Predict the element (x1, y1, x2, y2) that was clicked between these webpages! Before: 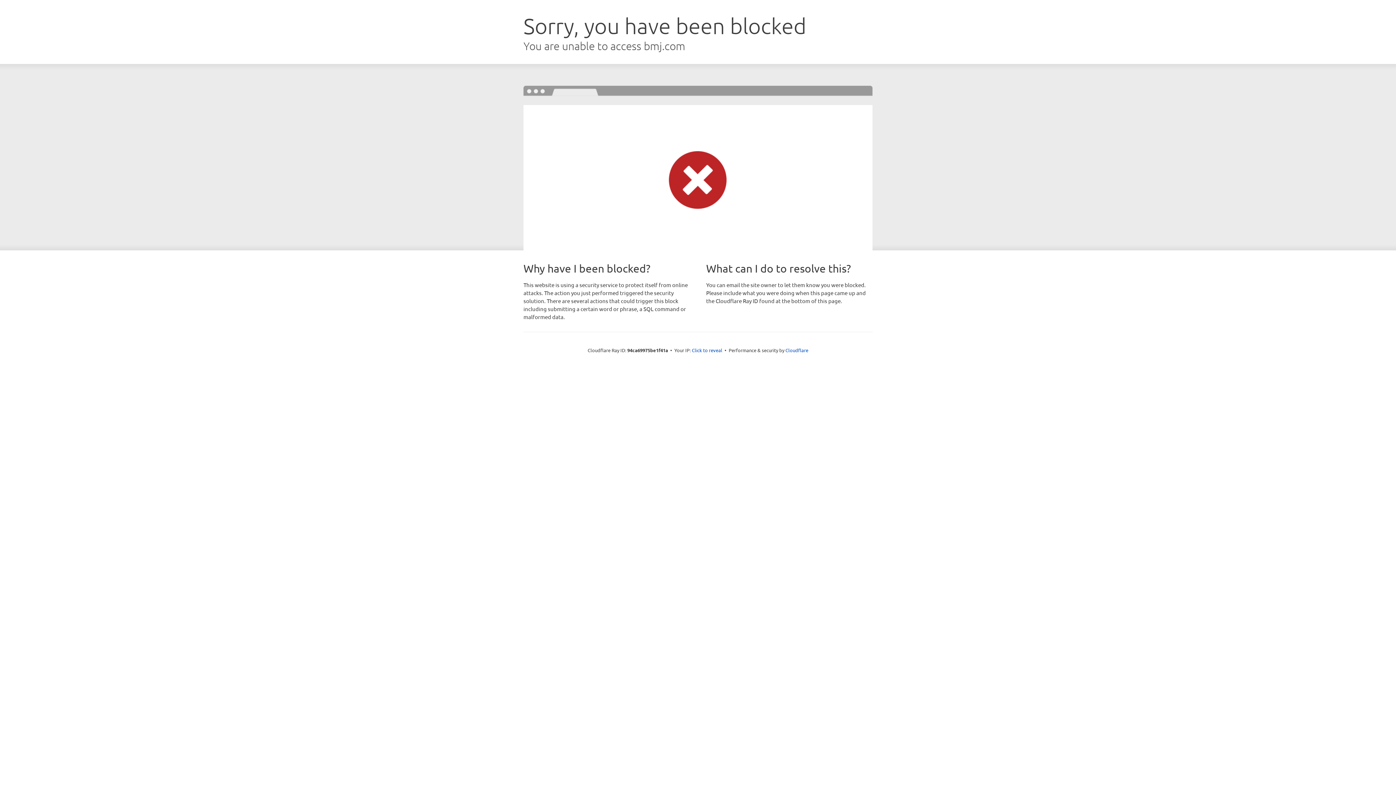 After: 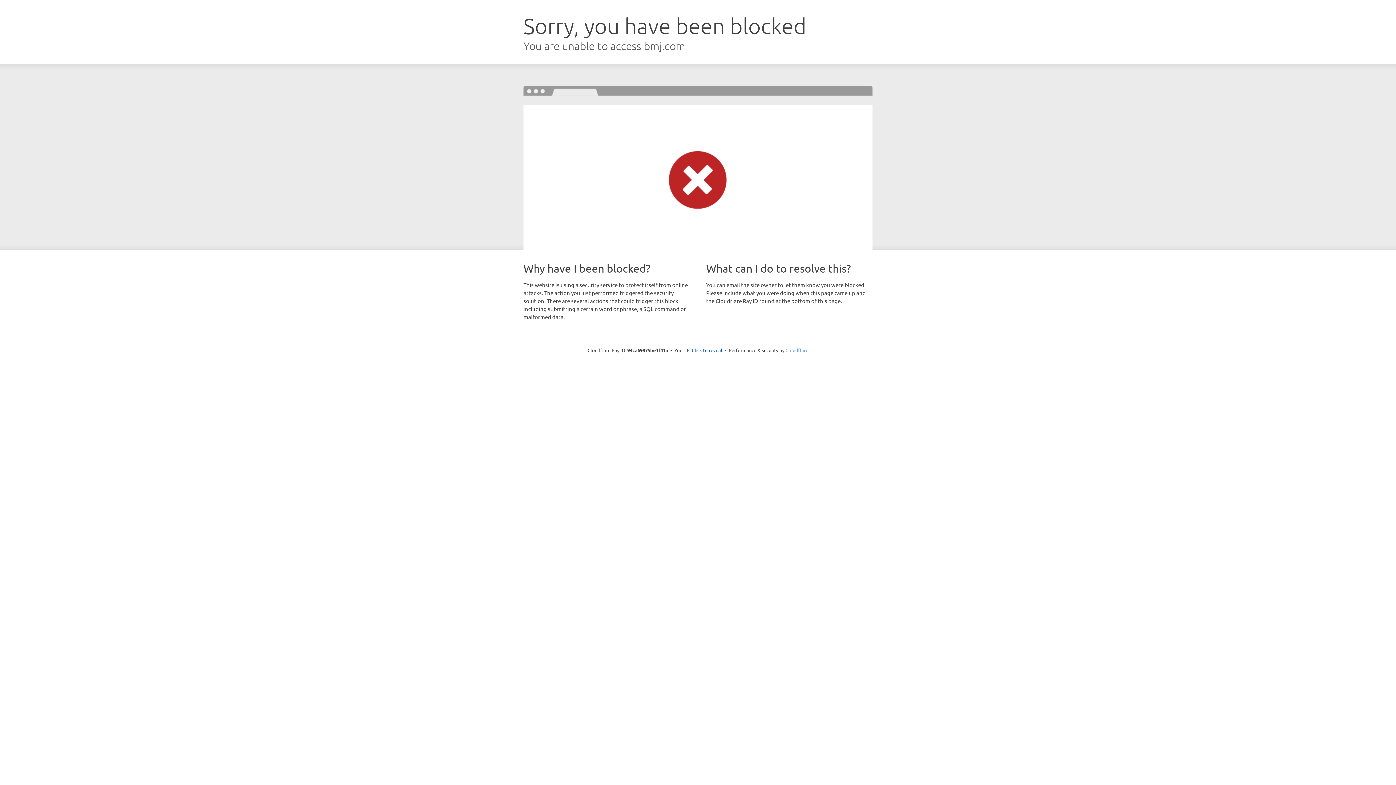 Action: label: Cloudflare bbox: (785, 347, 808, 353)